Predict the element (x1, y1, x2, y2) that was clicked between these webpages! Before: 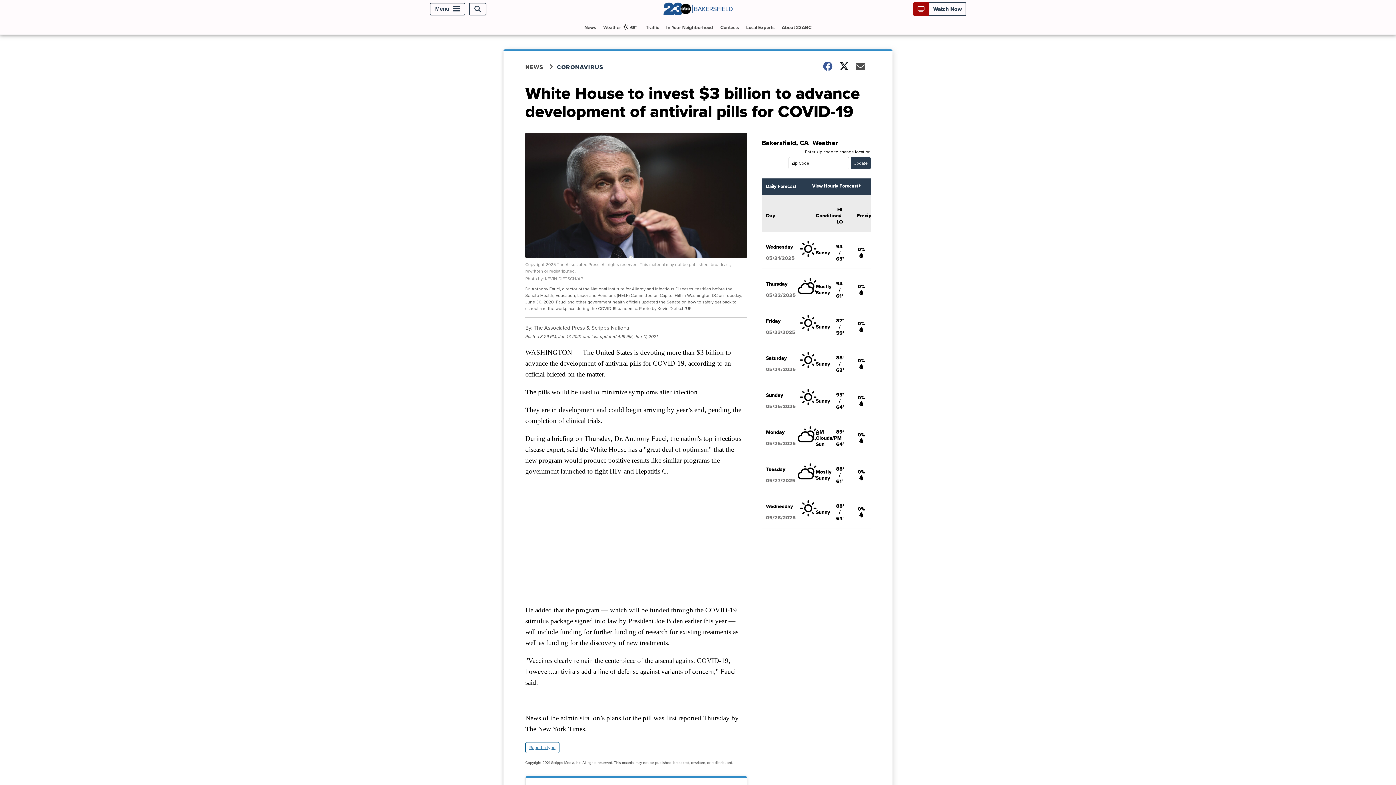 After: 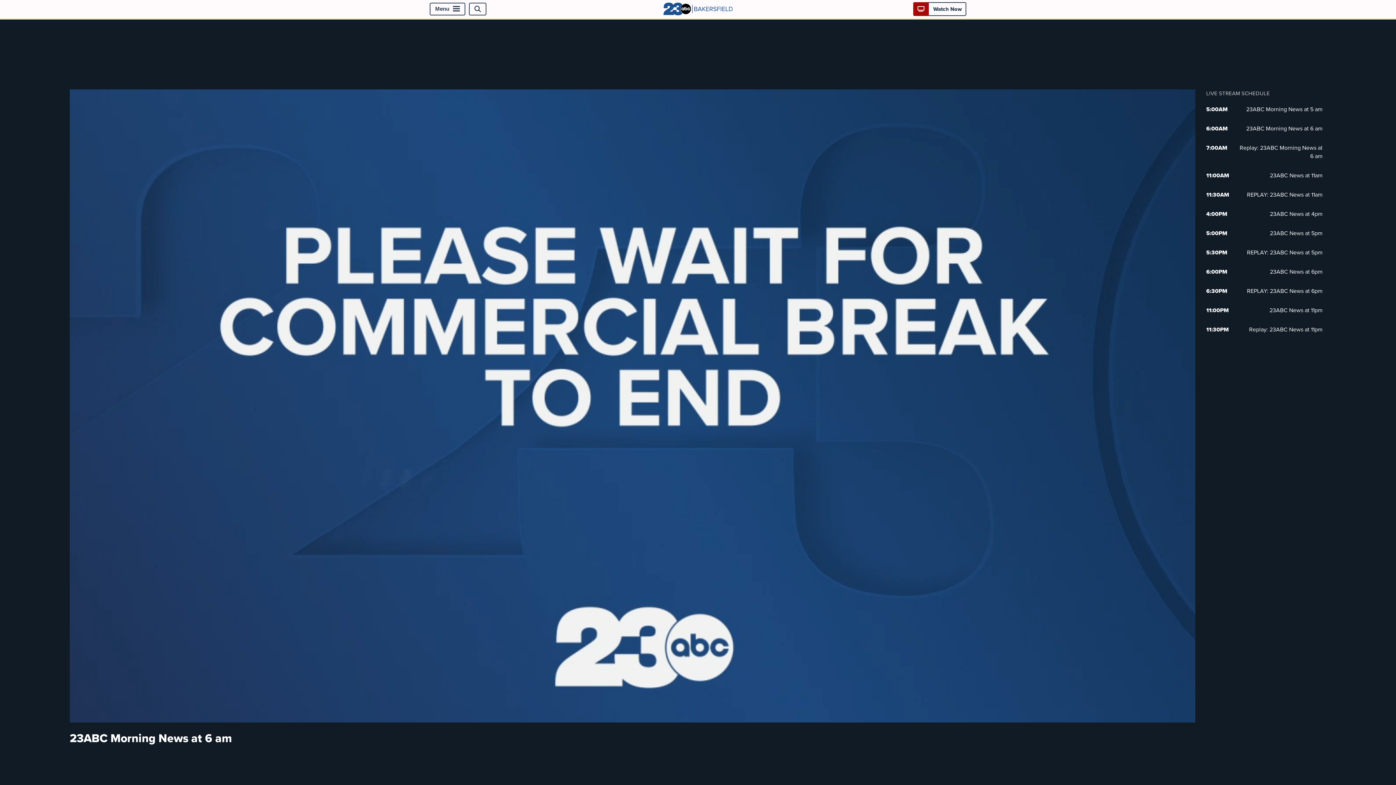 Action: label:  Watch Now bbox: (917, 5, 962, 13)